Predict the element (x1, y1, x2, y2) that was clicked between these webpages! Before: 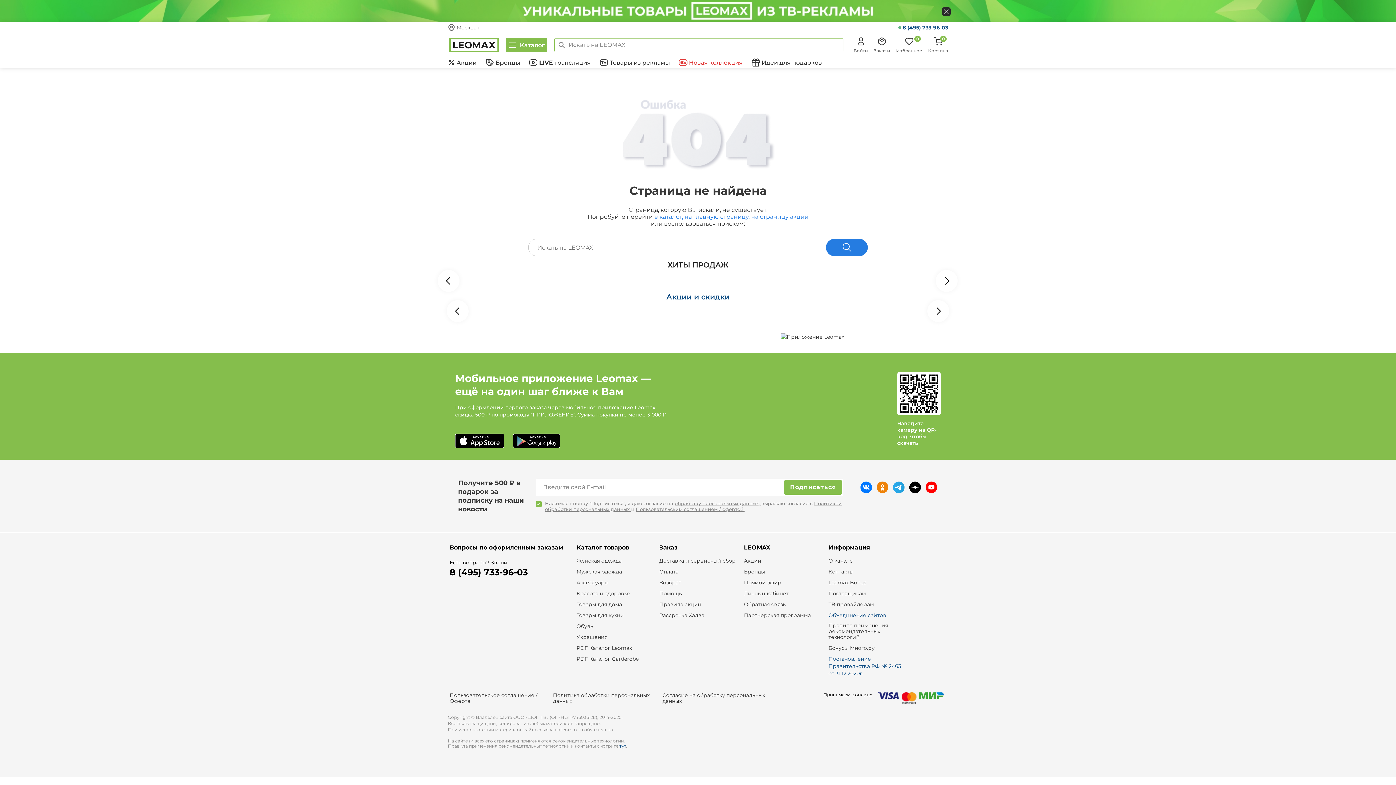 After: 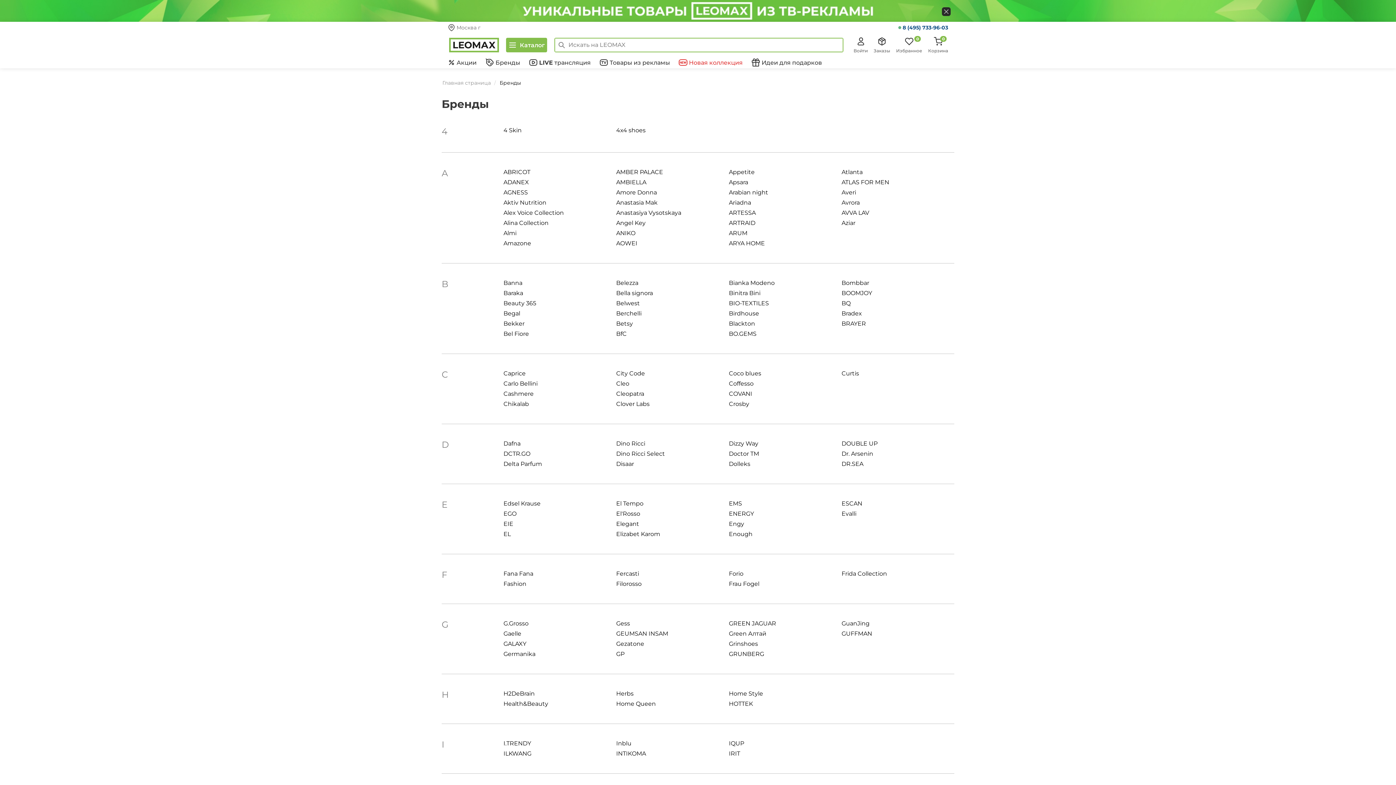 Action: bbox: (744, 569, 765, 574) label: Бренды